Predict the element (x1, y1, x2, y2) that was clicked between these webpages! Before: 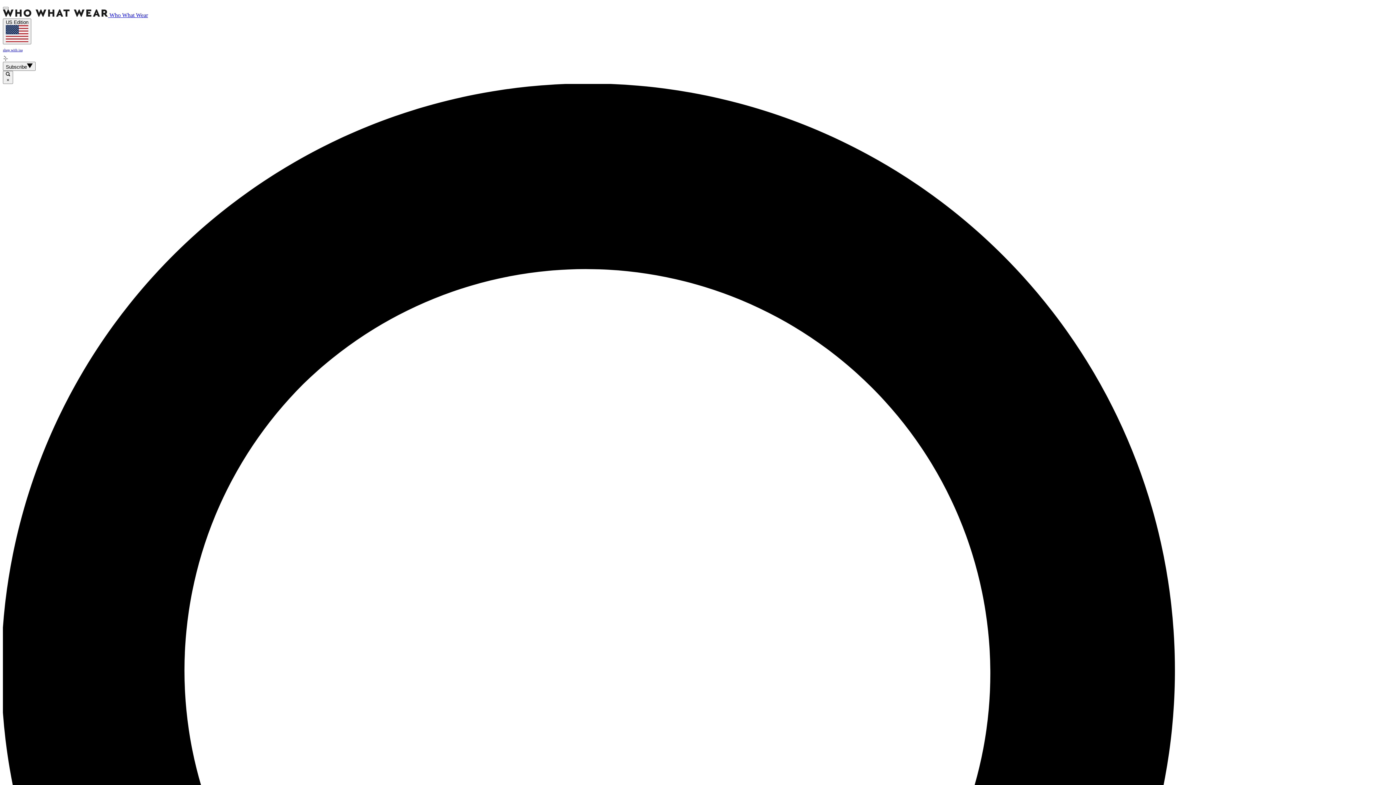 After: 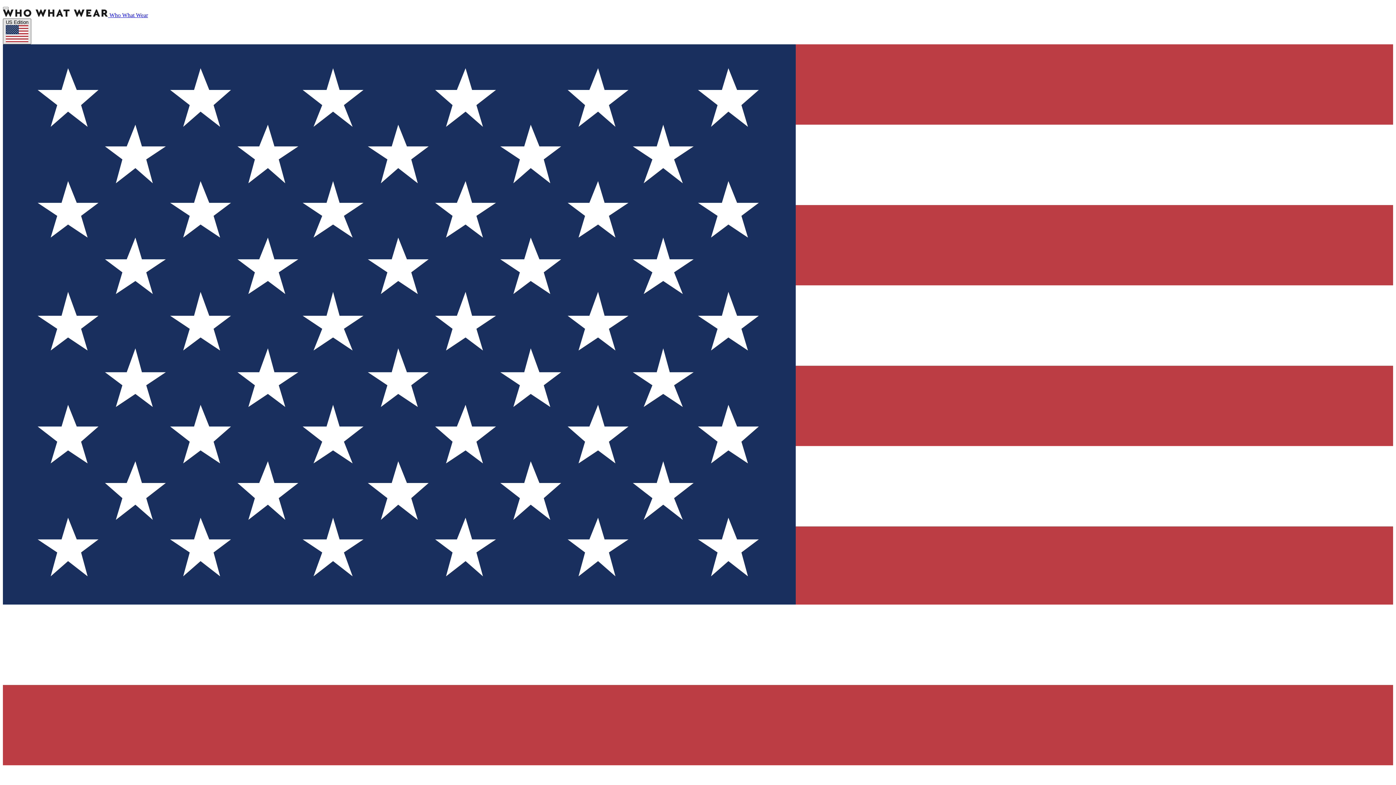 Action: bbox: (2, 18, 31, 44) label: US Edition